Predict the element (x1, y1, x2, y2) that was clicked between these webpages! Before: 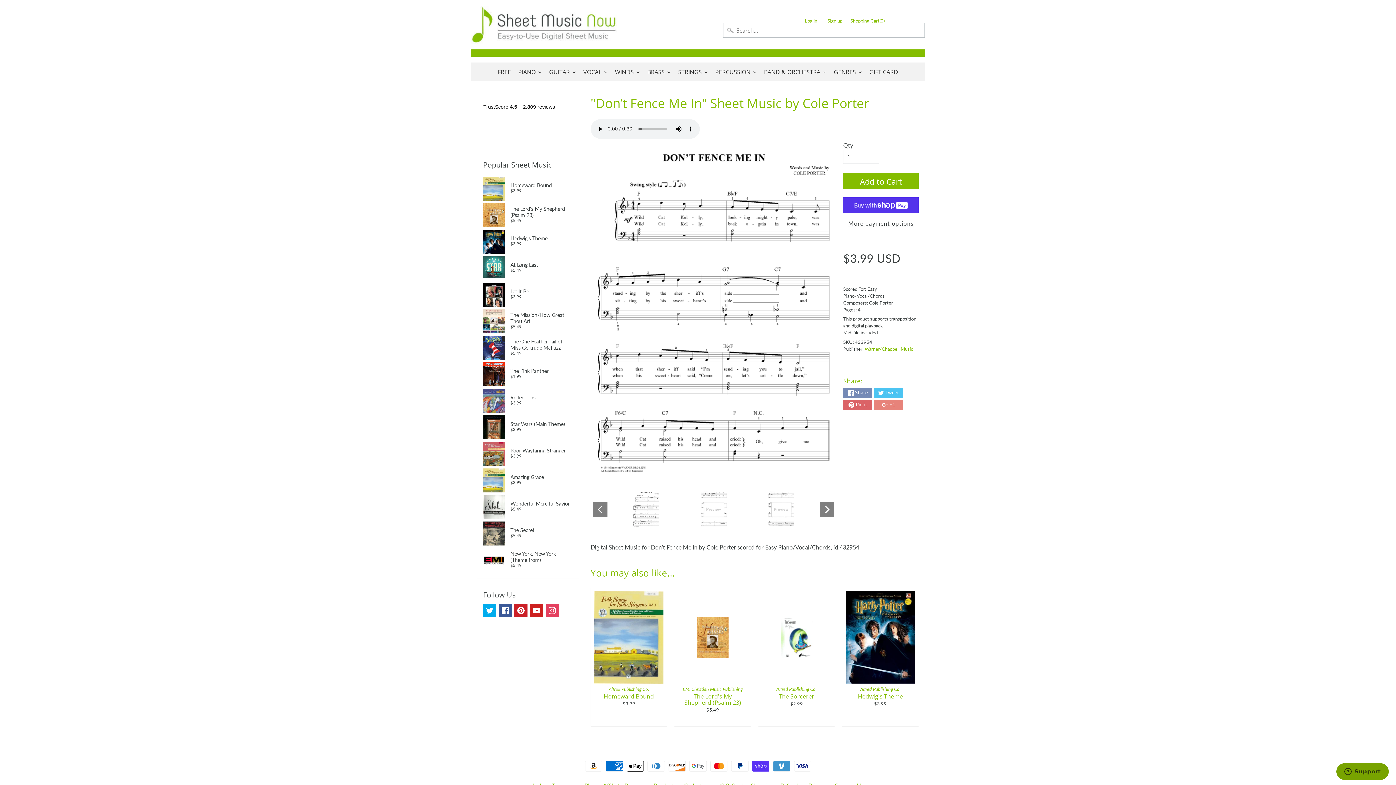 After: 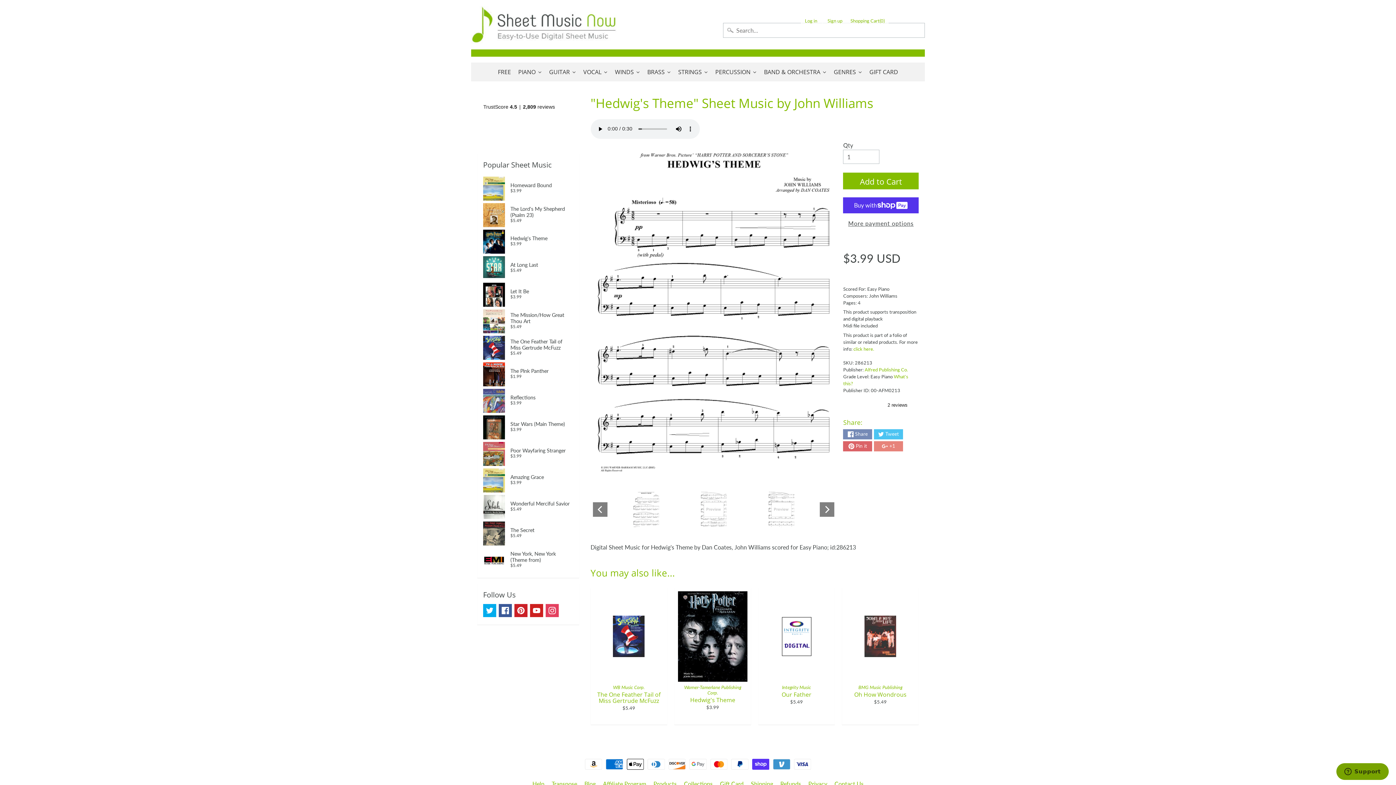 Action: label: Hedwig's Theme
$3.99 bbox: (483, 227, 573, 253)